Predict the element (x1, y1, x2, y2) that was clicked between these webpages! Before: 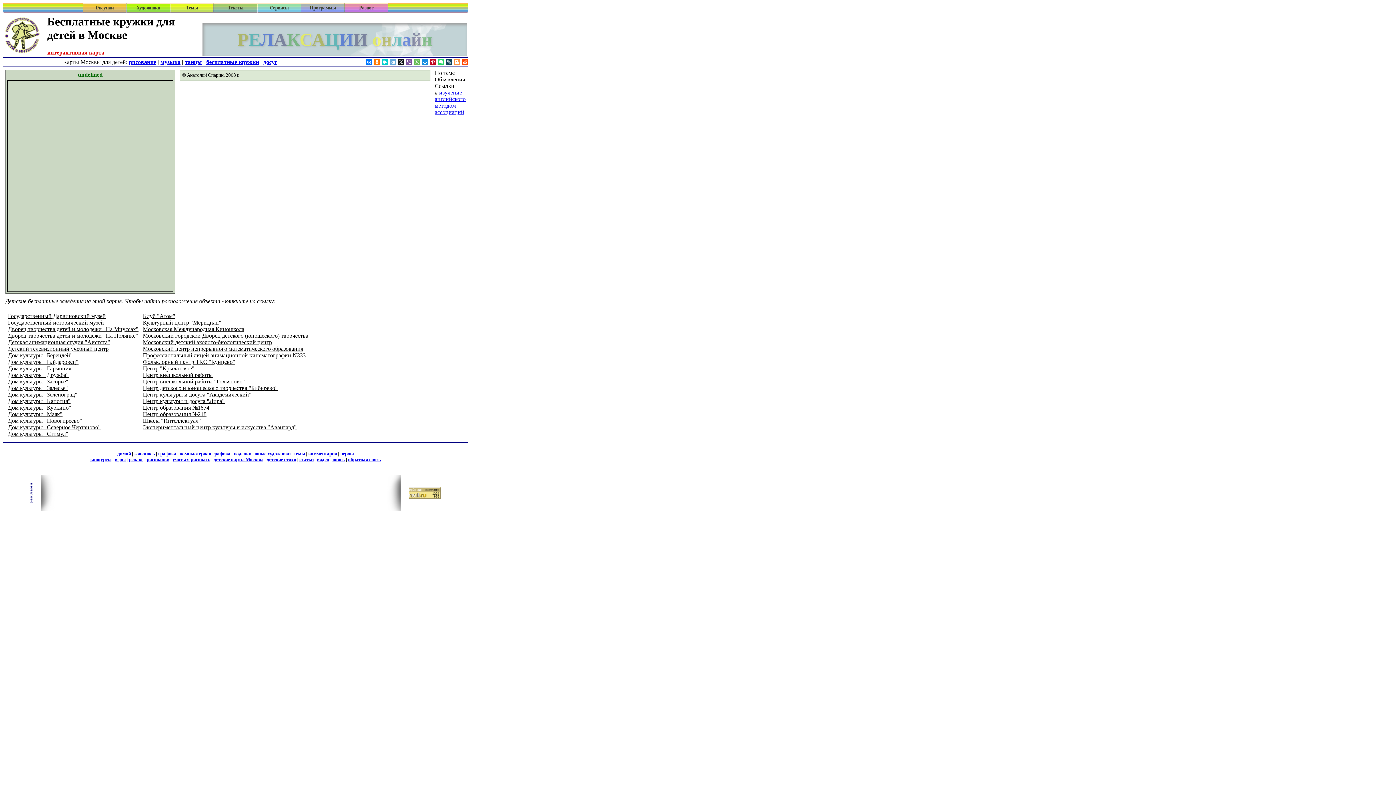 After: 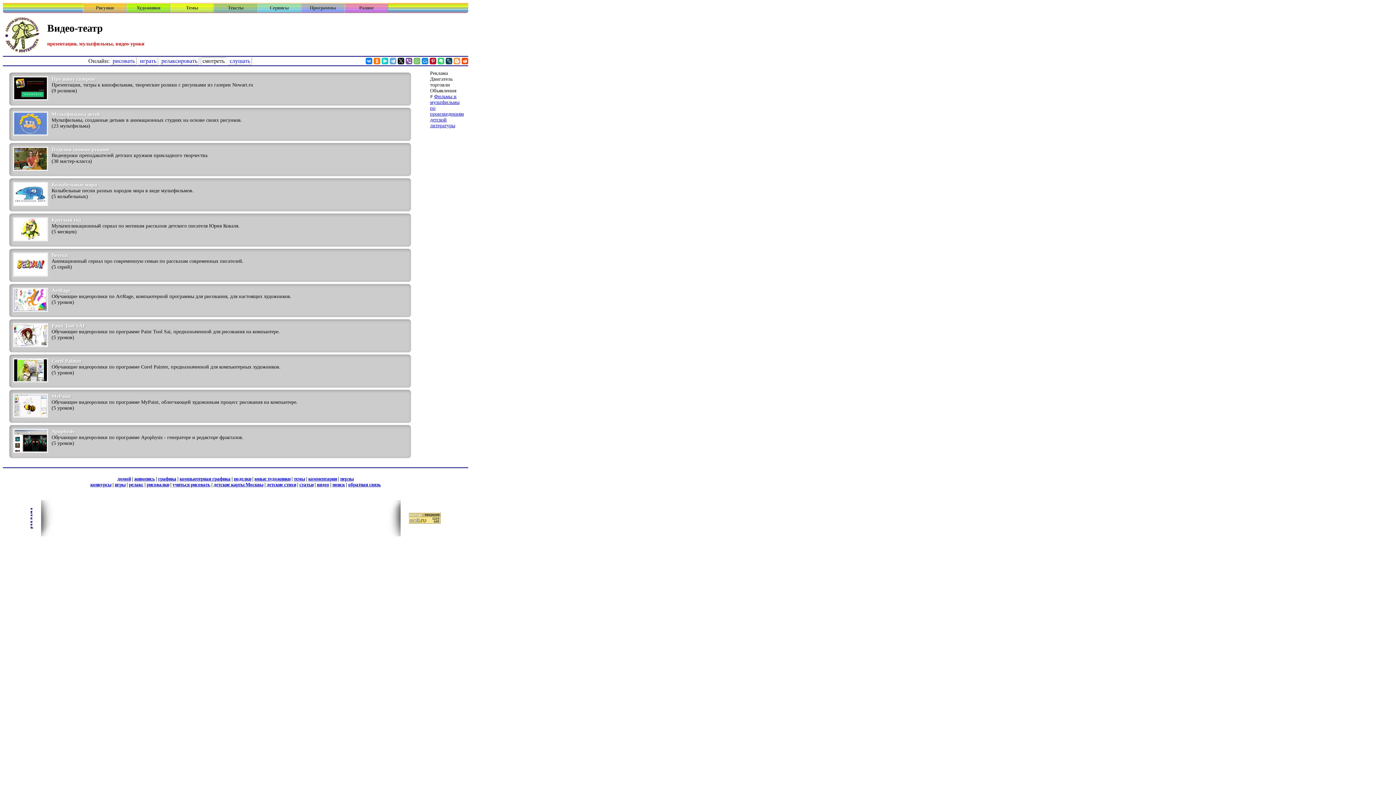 Action: label: видео bbox: (316, 457, 329, 462)